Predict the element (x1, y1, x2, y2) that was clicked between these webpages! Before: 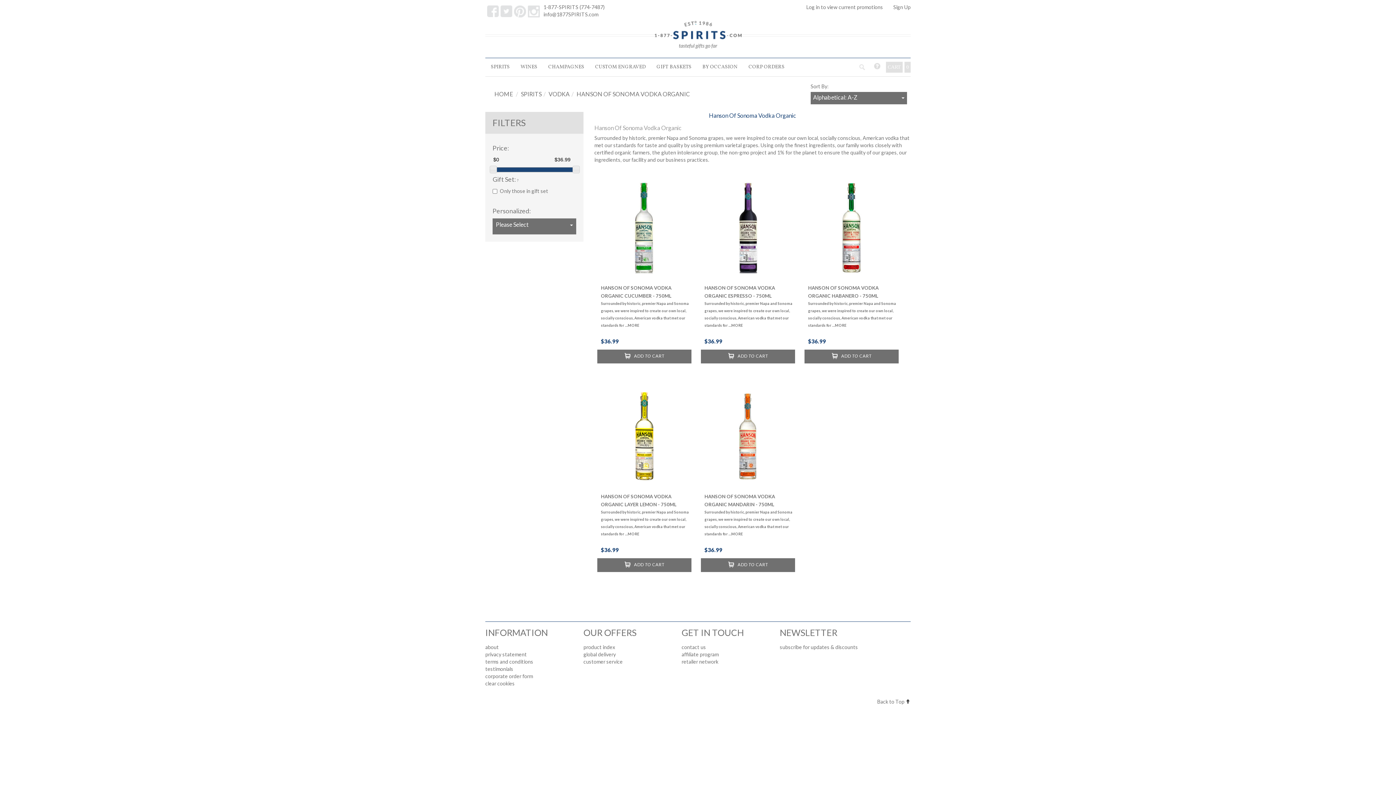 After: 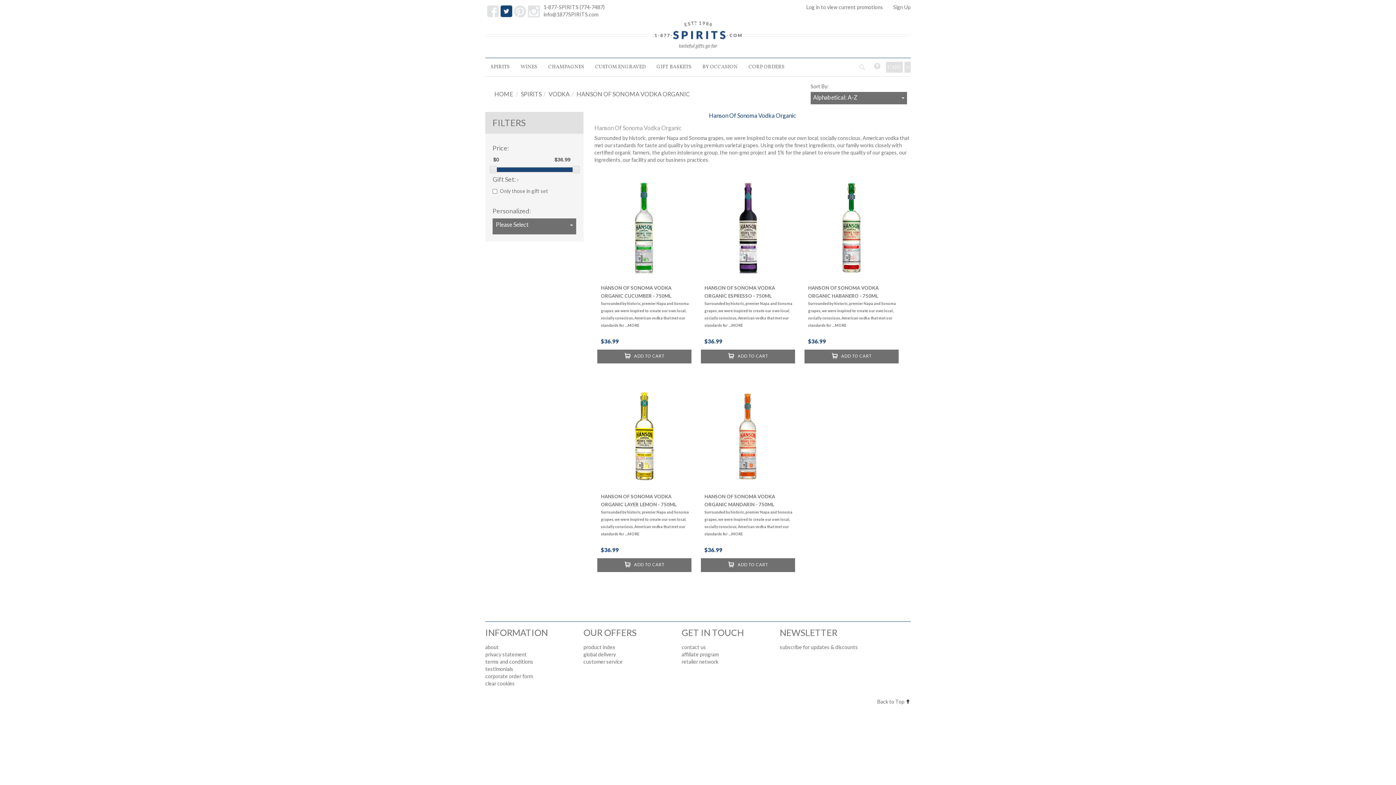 Action: bbox: (500, 3, 512, 18)